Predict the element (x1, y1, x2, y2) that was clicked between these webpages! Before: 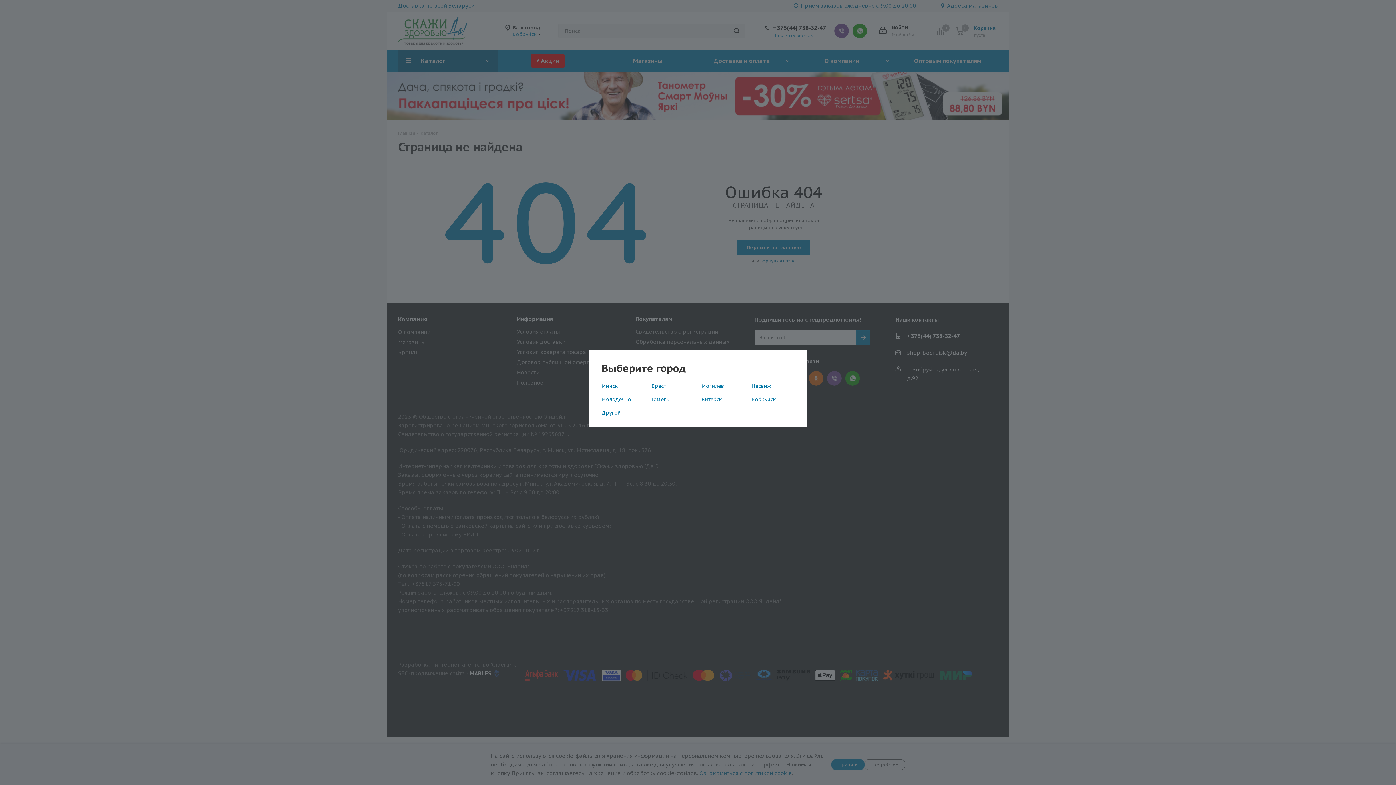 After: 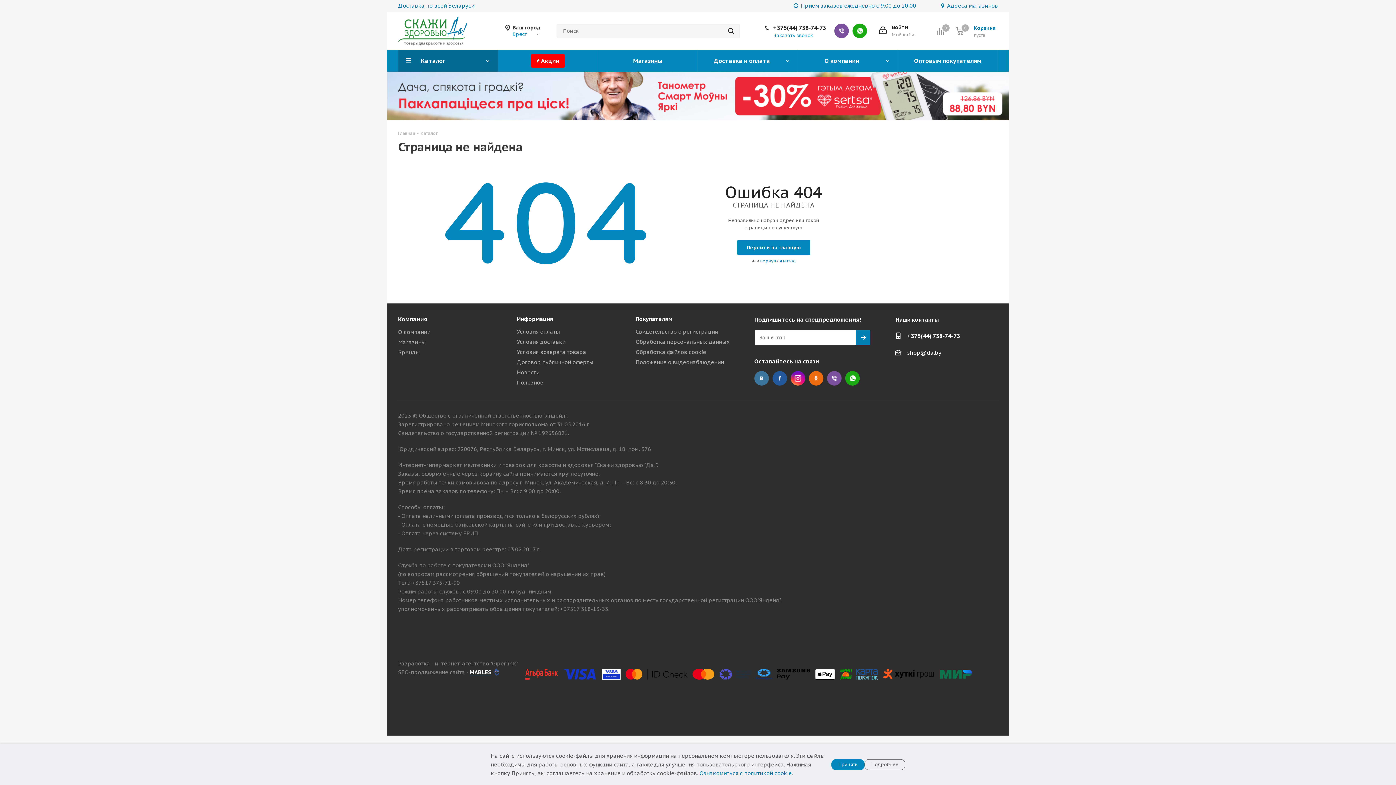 Action: bbox: (651, 382, 666, 389) label: Брест